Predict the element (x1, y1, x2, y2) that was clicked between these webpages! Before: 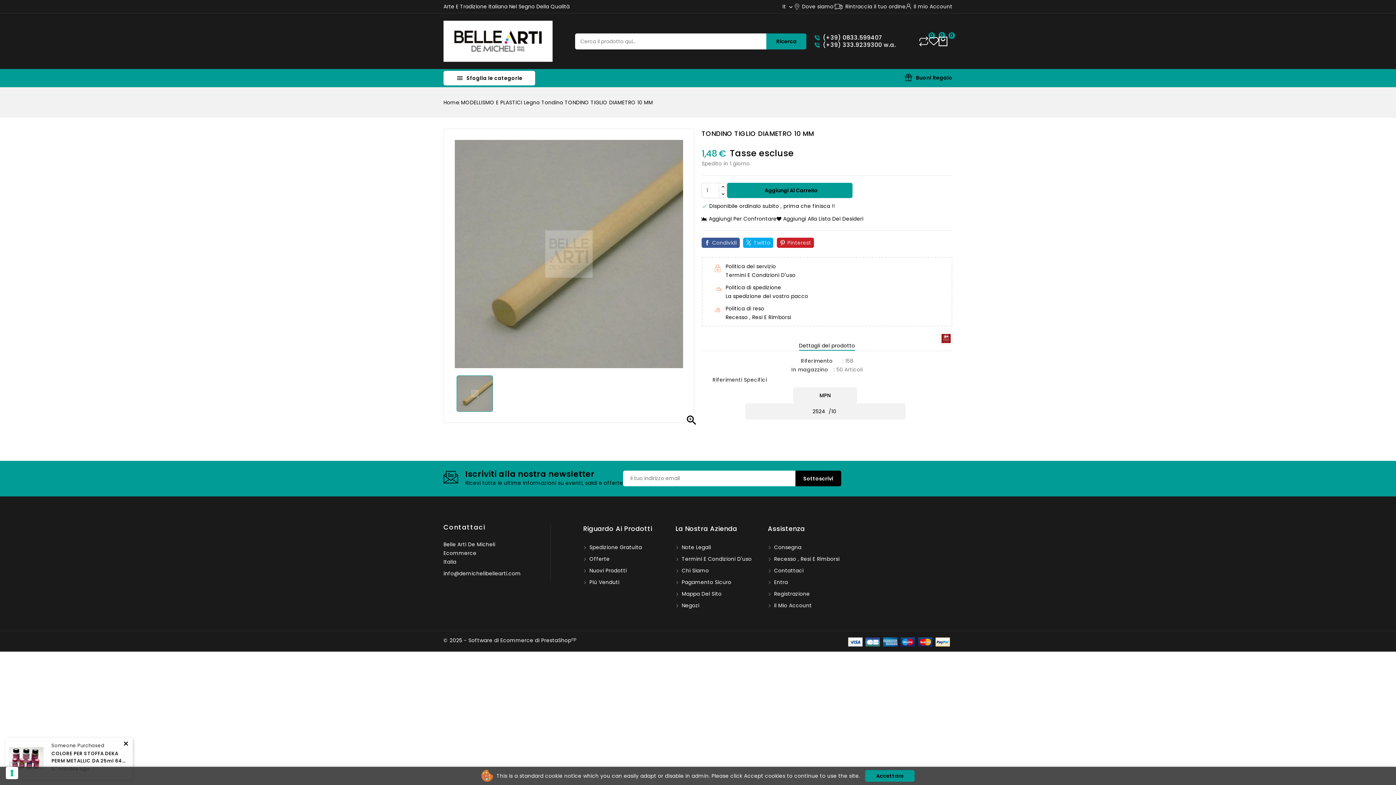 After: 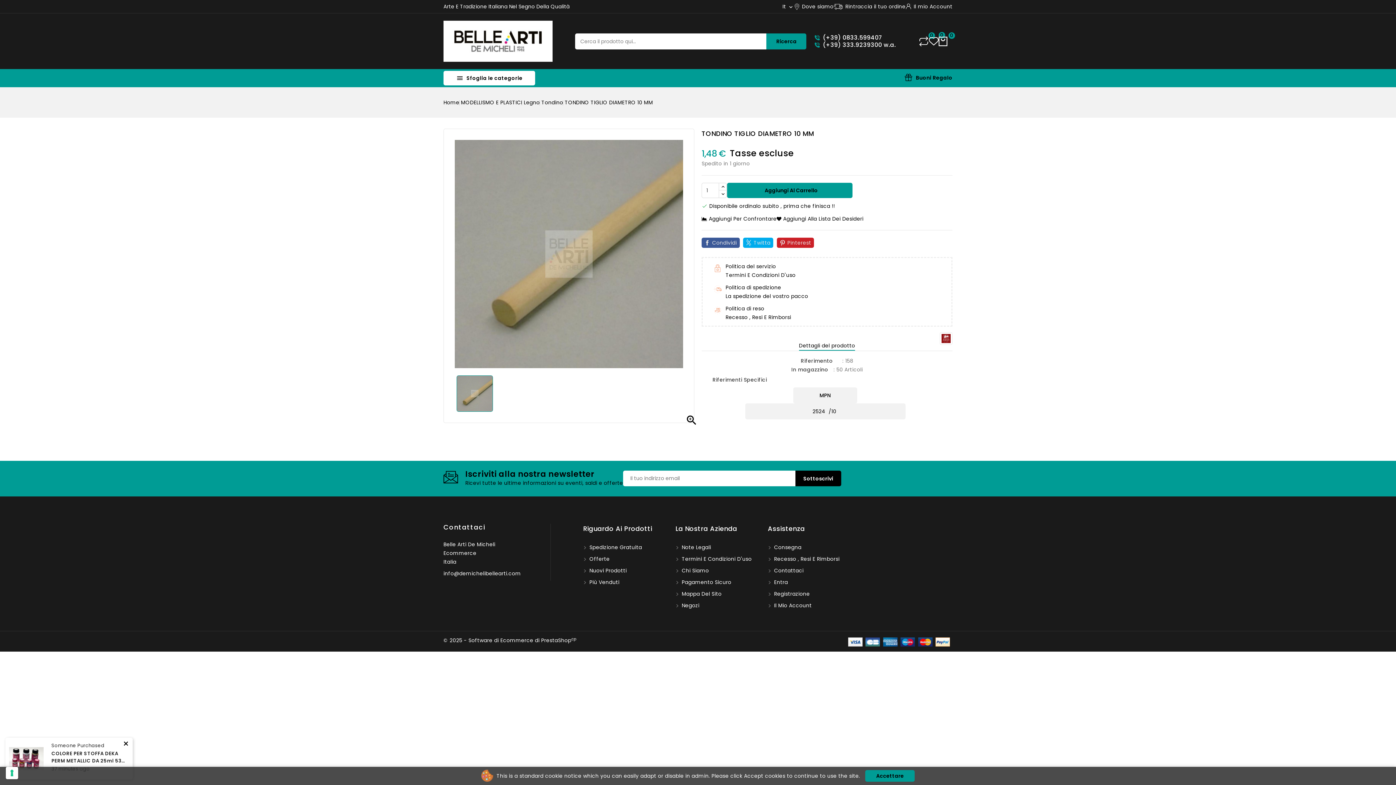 Action: label: info@demichelibellearti.com bbox: (443, 570, 521, 577)